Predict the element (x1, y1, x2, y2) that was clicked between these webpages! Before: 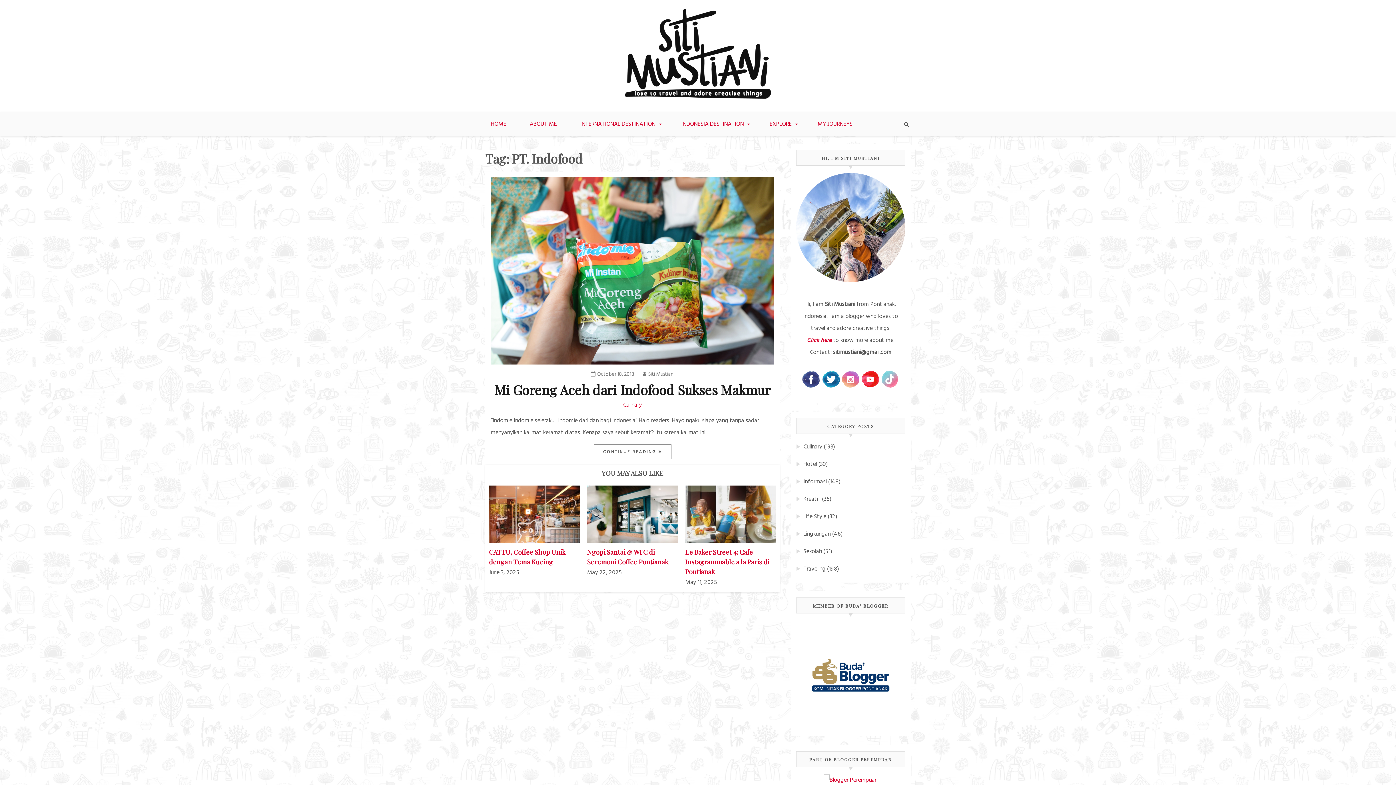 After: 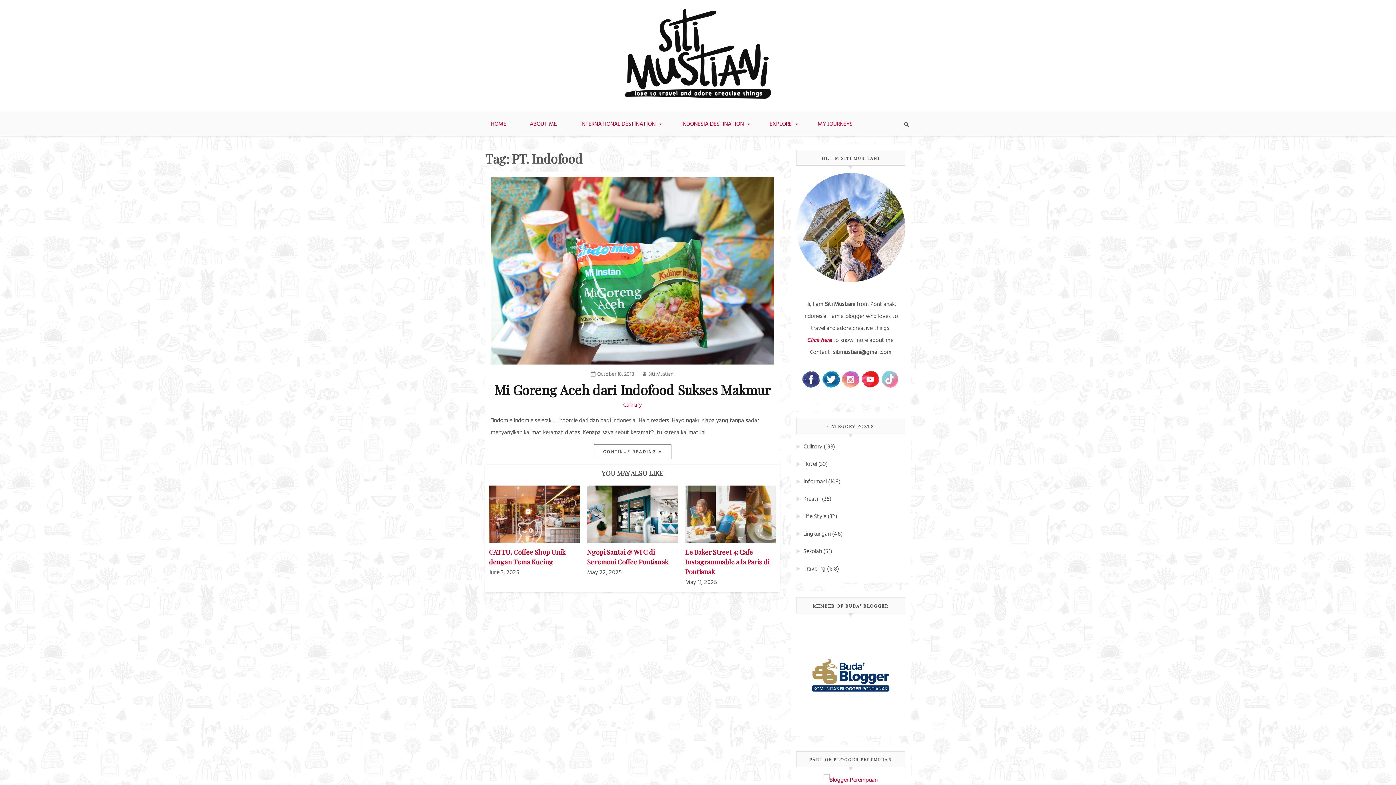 Action: bbox: (802, 381, 820, 391)